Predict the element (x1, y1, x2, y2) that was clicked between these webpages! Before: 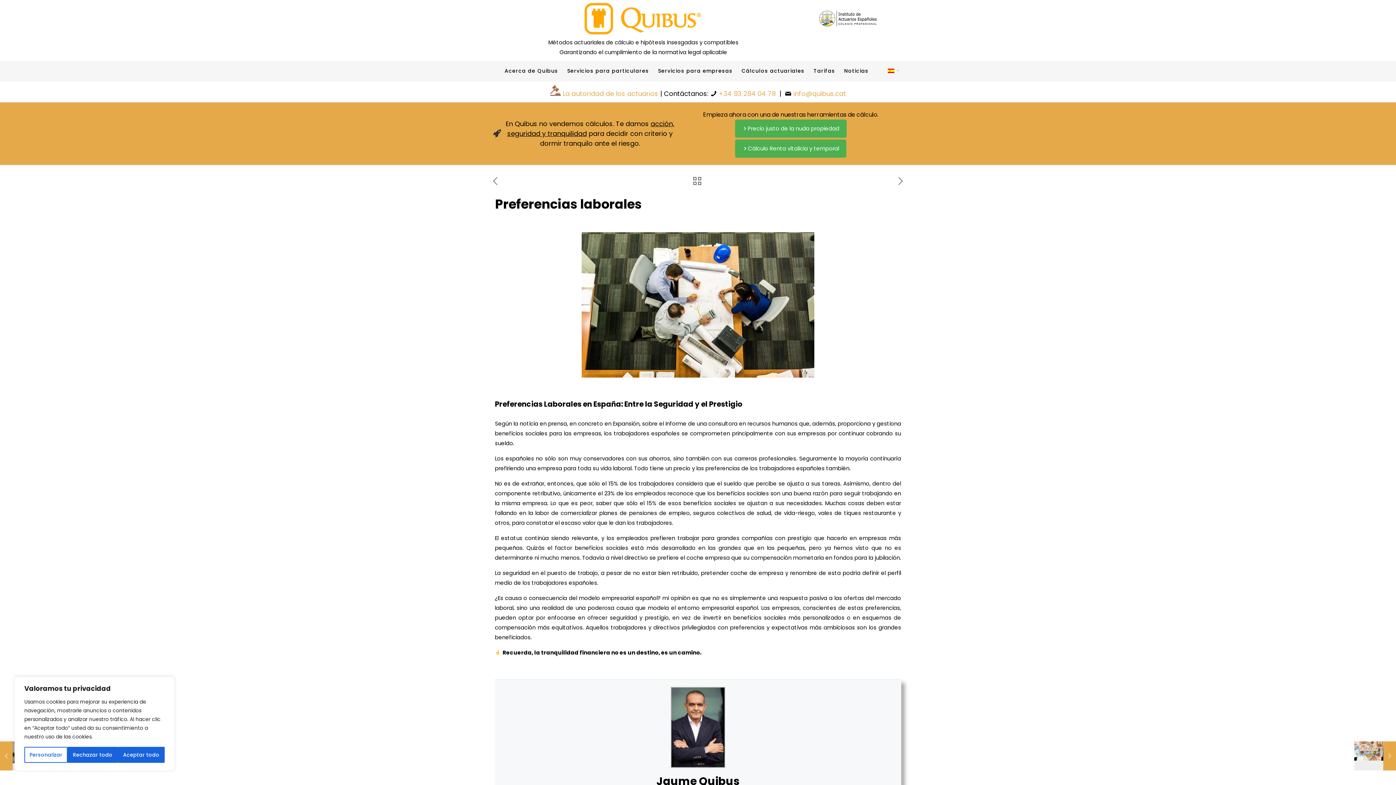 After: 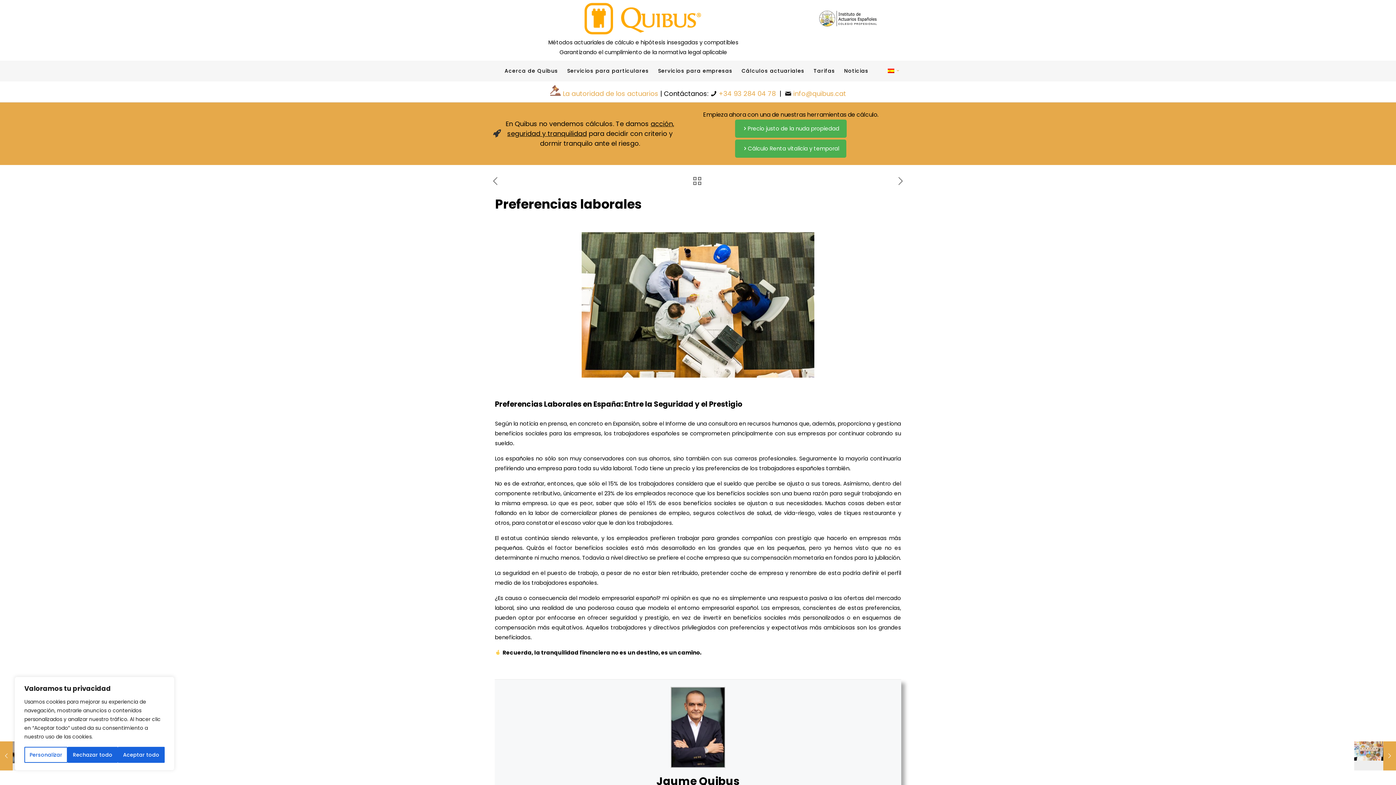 Action: bbox: (492, 129, 501, 138)